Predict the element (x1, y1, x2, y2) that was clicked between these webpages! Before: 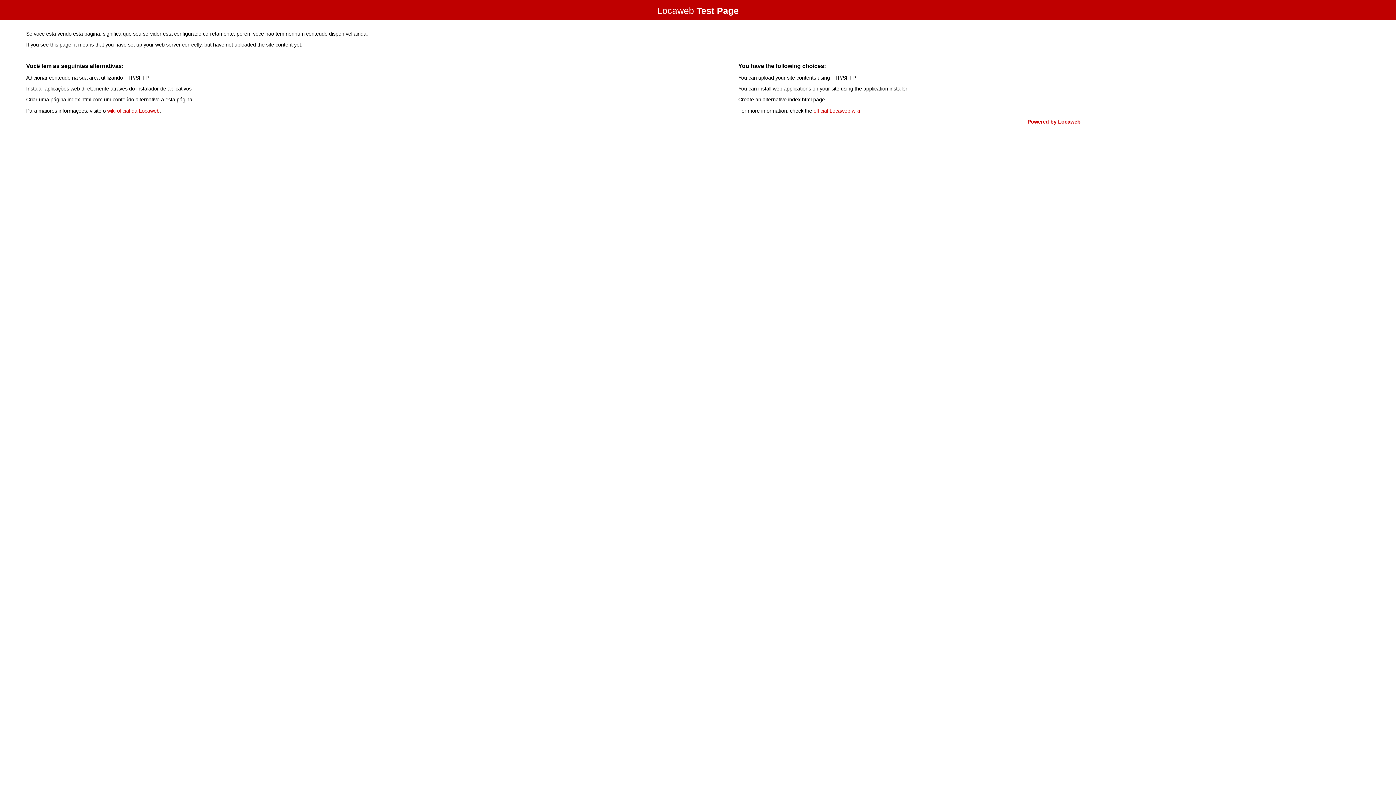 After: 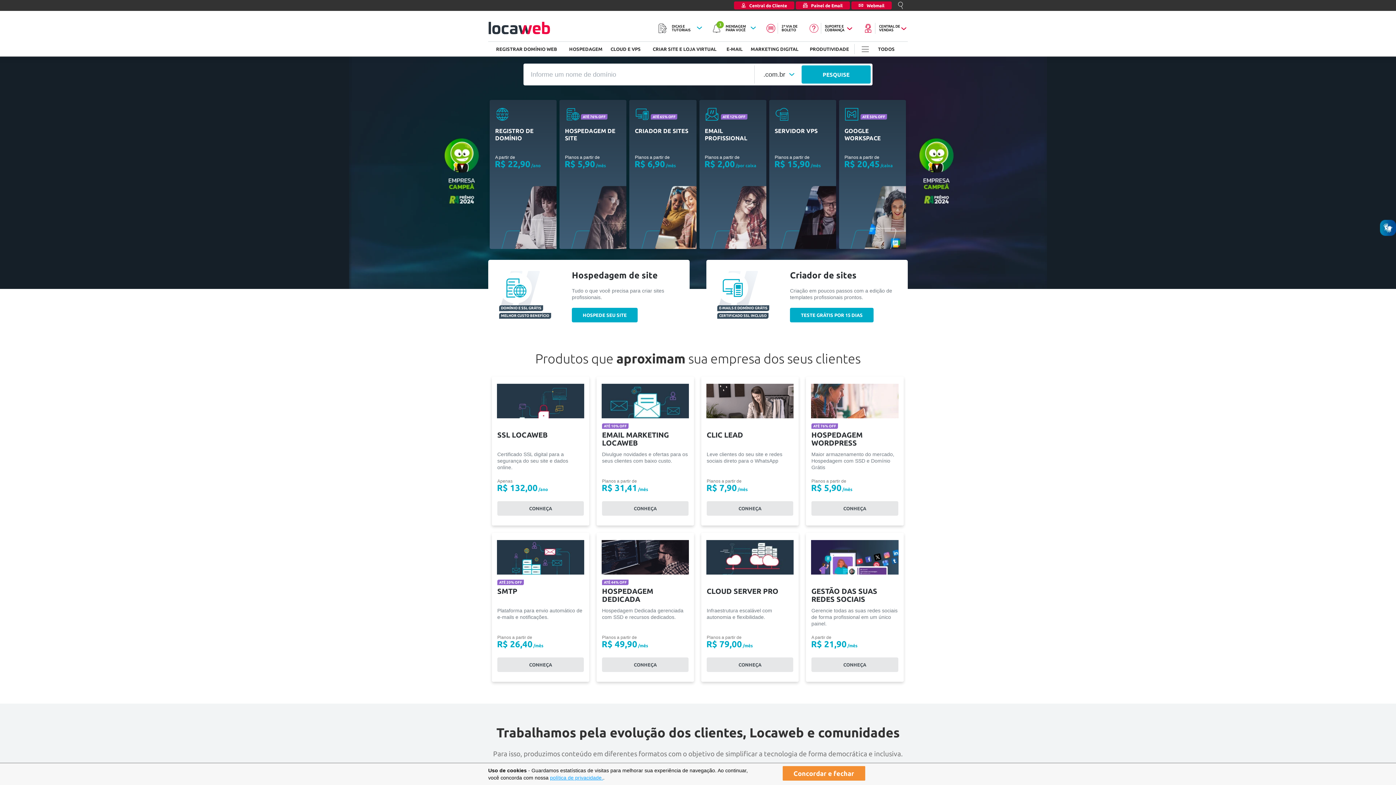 Action: bbox: (1027, 118, 1080, 124) label: Powered by Locaweb